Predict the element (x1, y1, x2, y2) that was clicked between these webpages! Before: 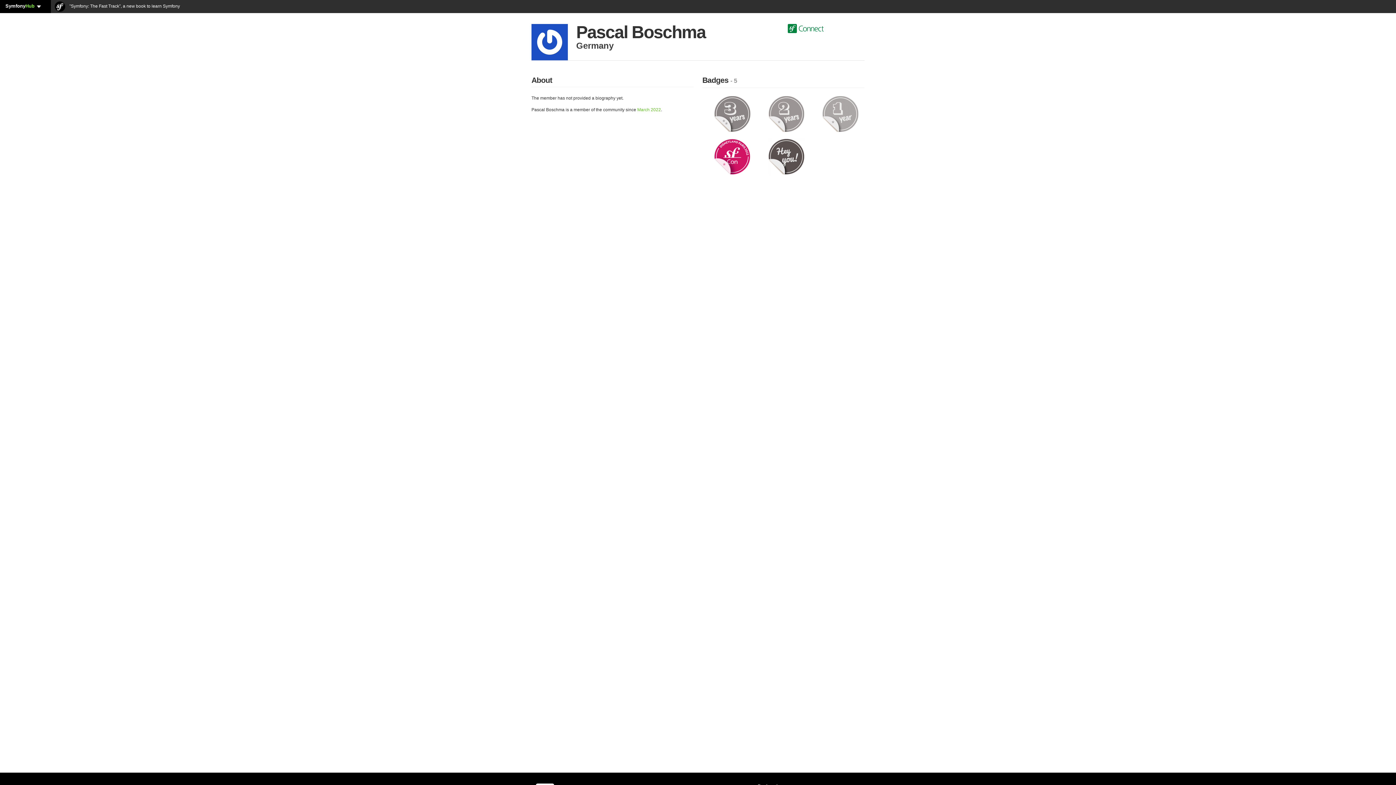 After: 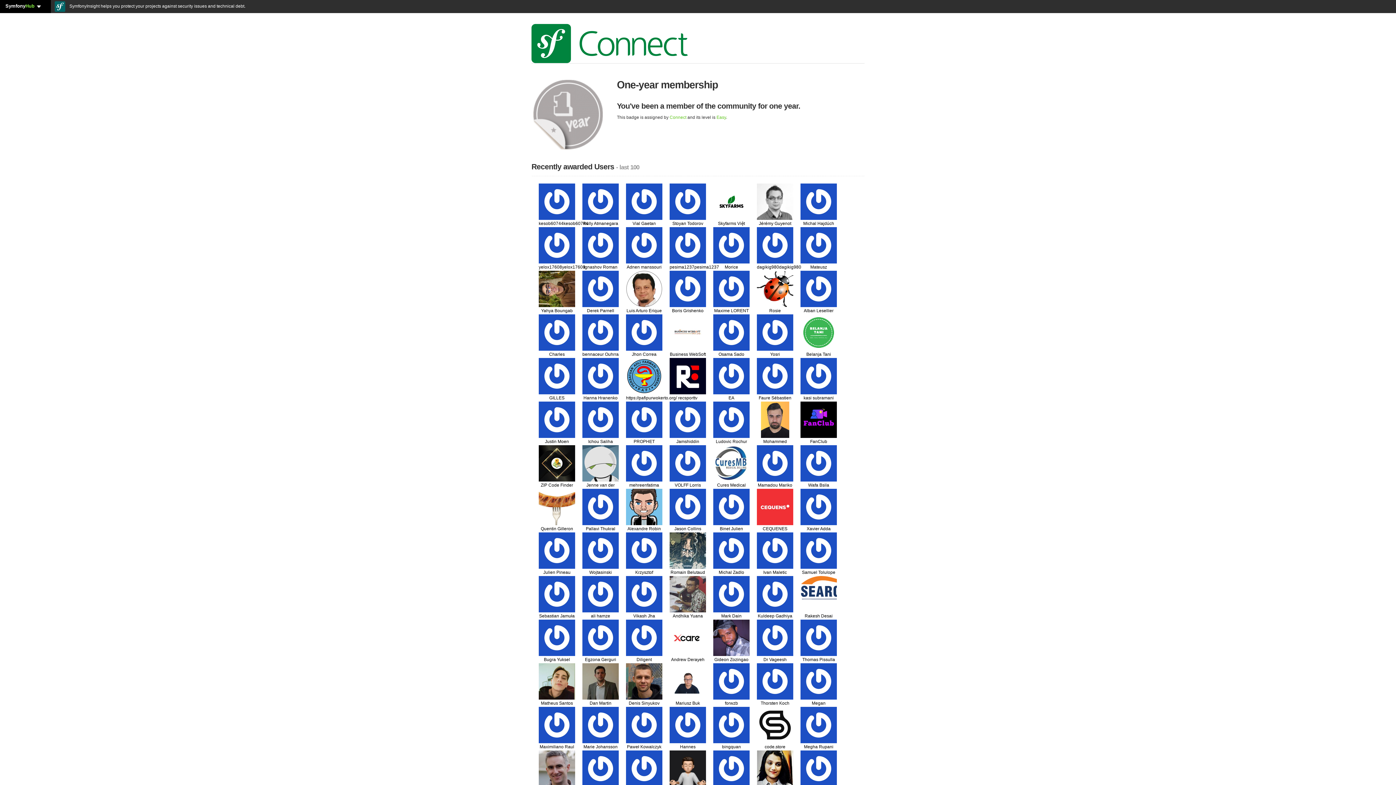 Action: bbox: (821, 111, 859, 116)